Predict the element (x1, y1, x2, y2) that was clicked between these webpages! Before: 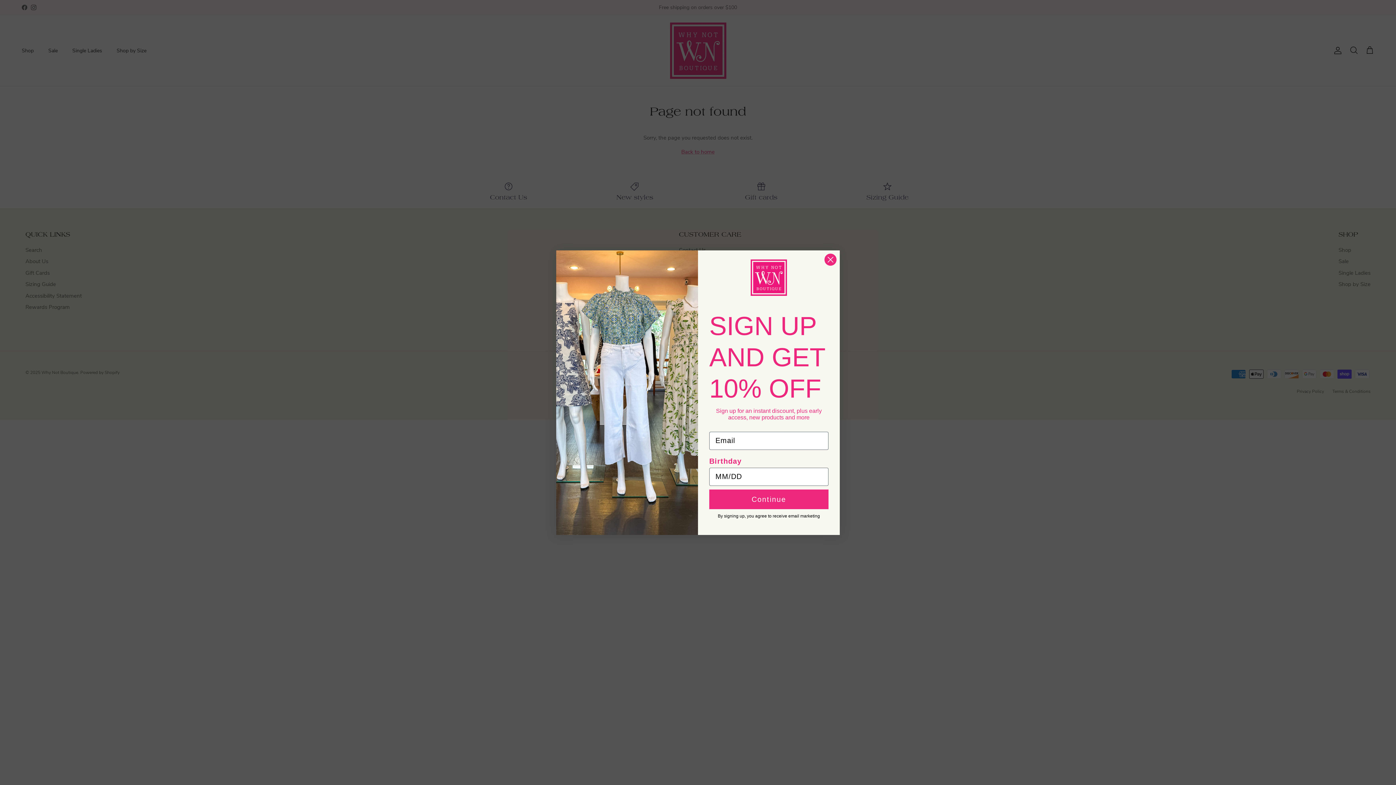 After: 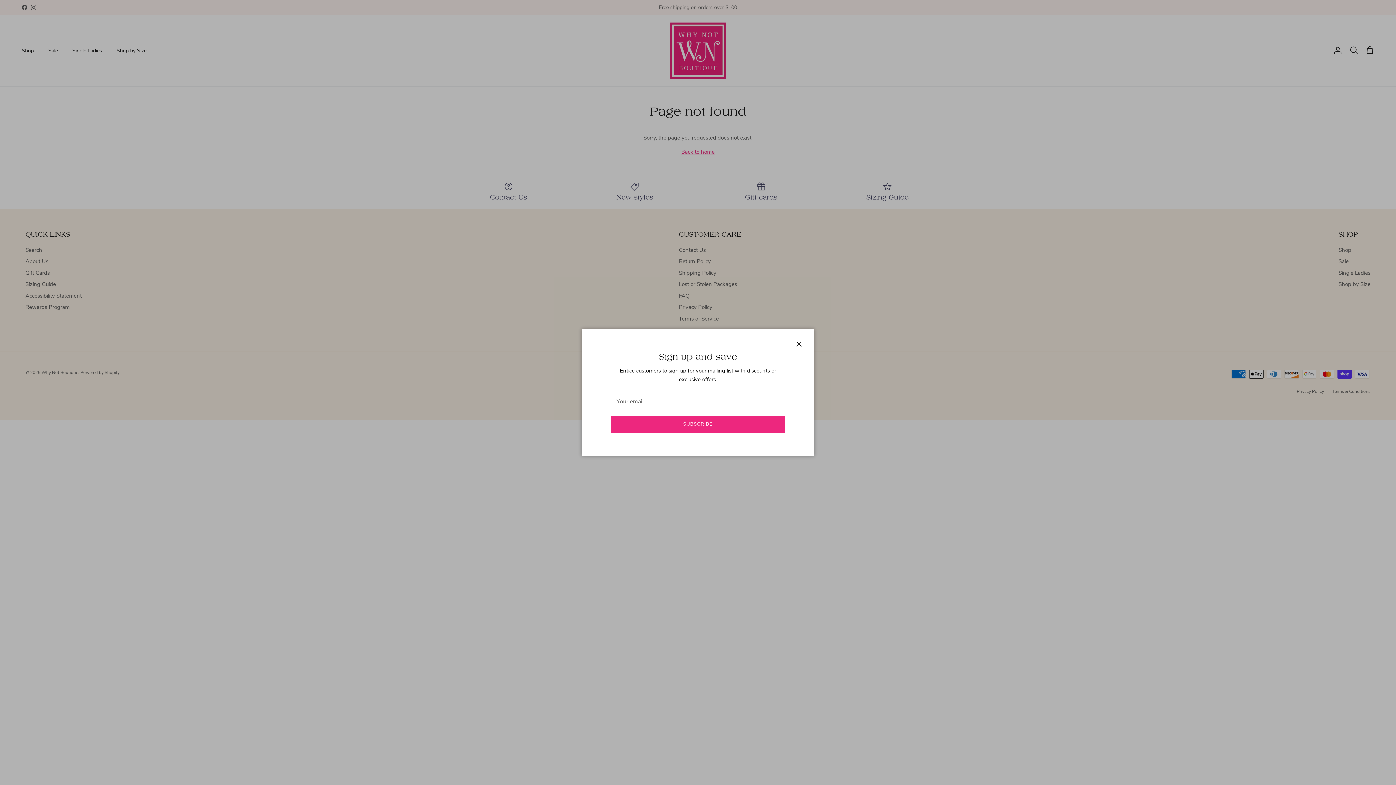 Action: label: Close dialog bbox: (824, 253, 837, 266)